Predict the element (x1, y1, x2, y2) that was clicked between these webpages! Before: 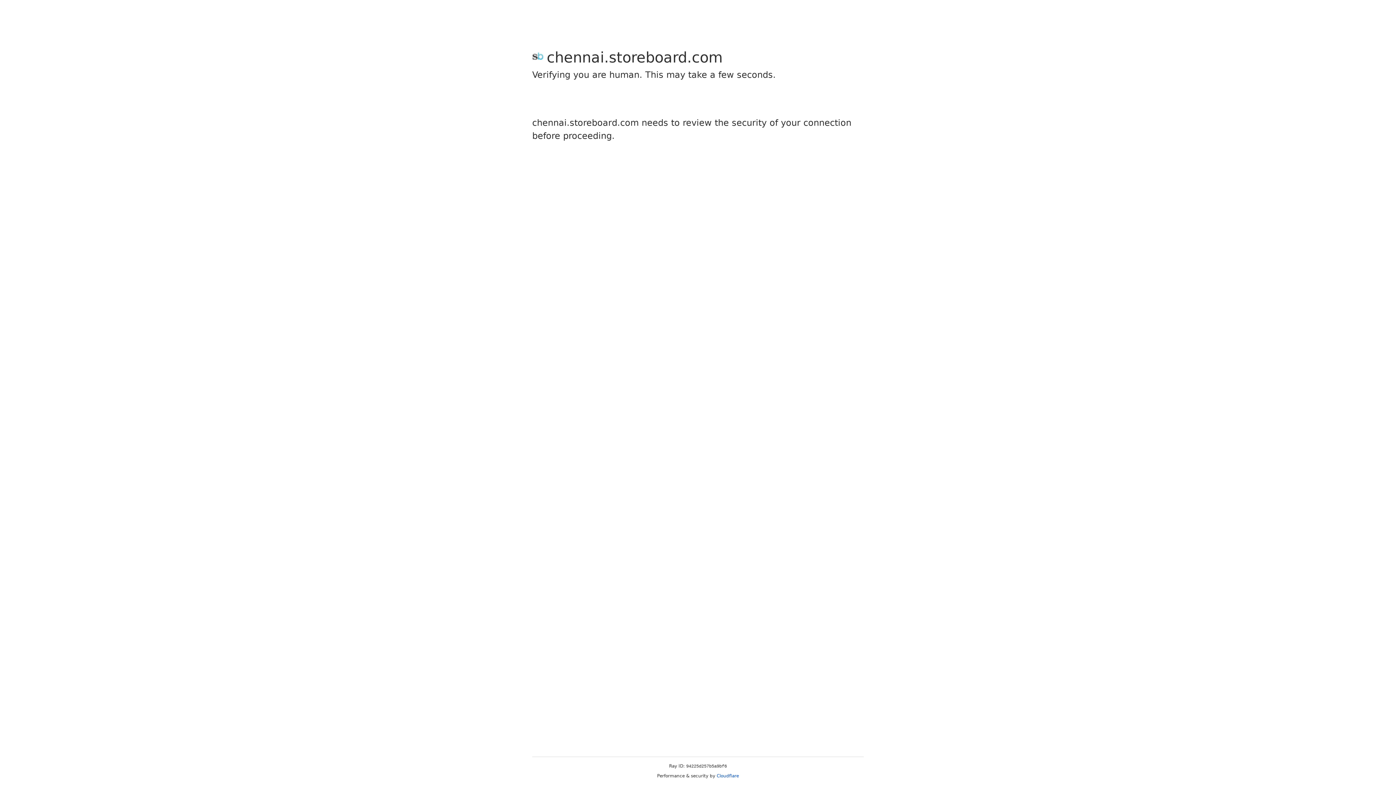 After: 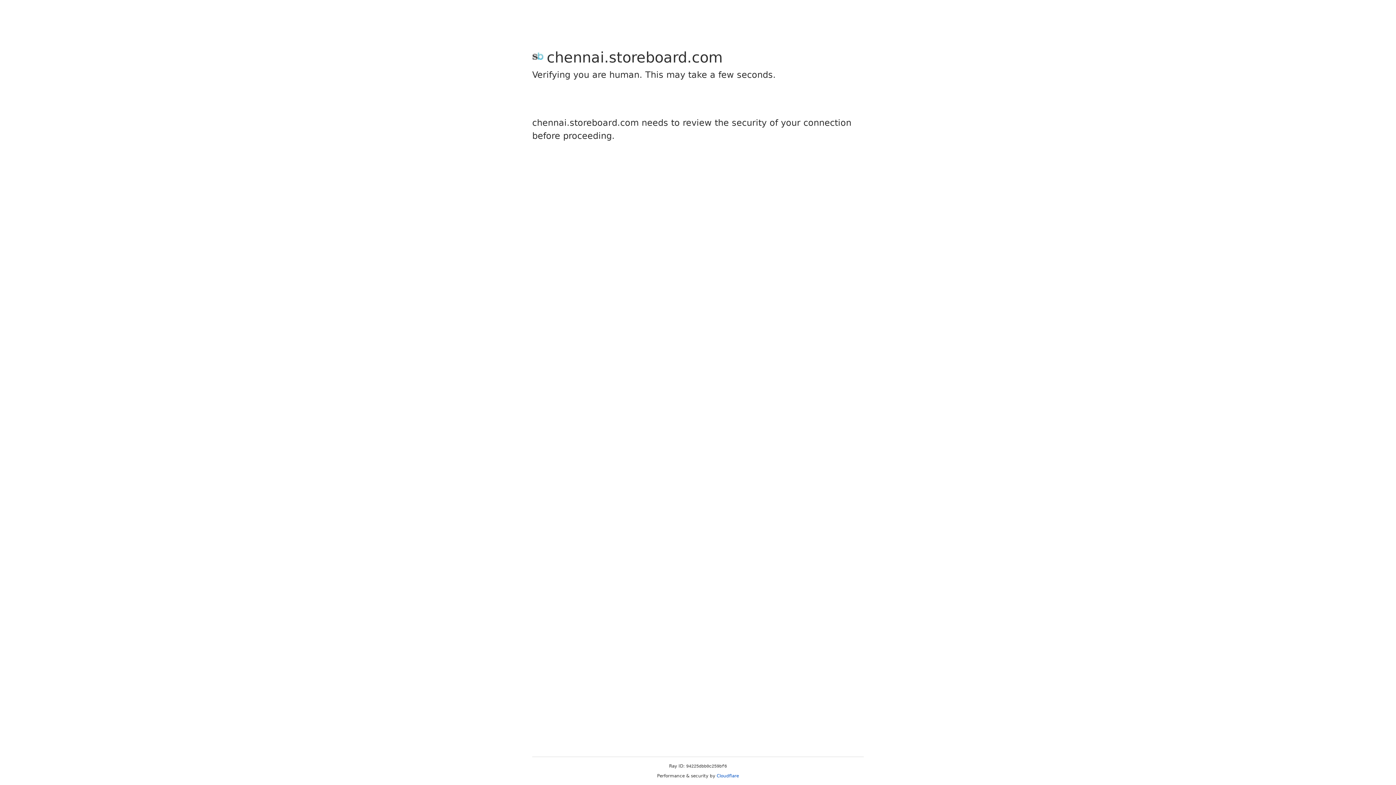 Action: bbox: (716, 773, 739, 778) label: Cloudflare